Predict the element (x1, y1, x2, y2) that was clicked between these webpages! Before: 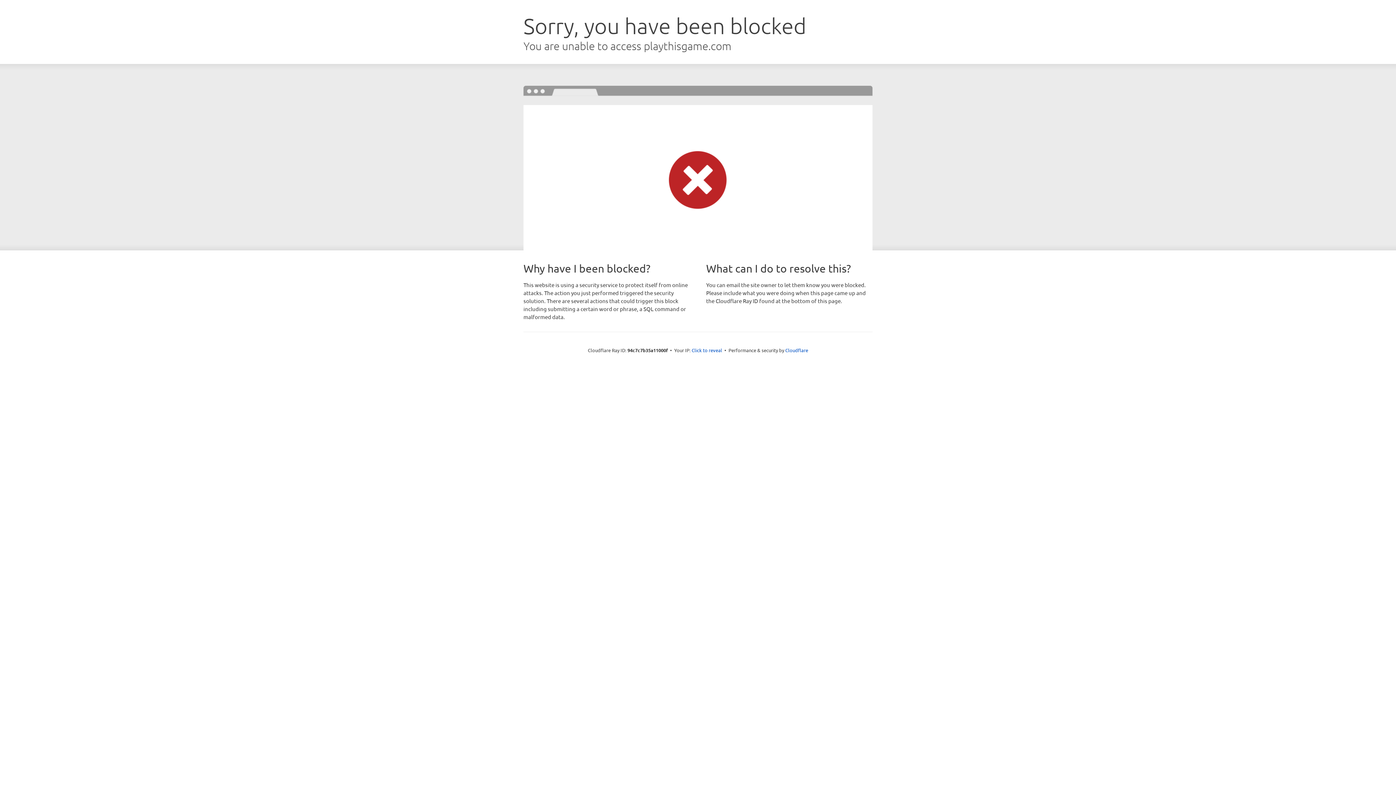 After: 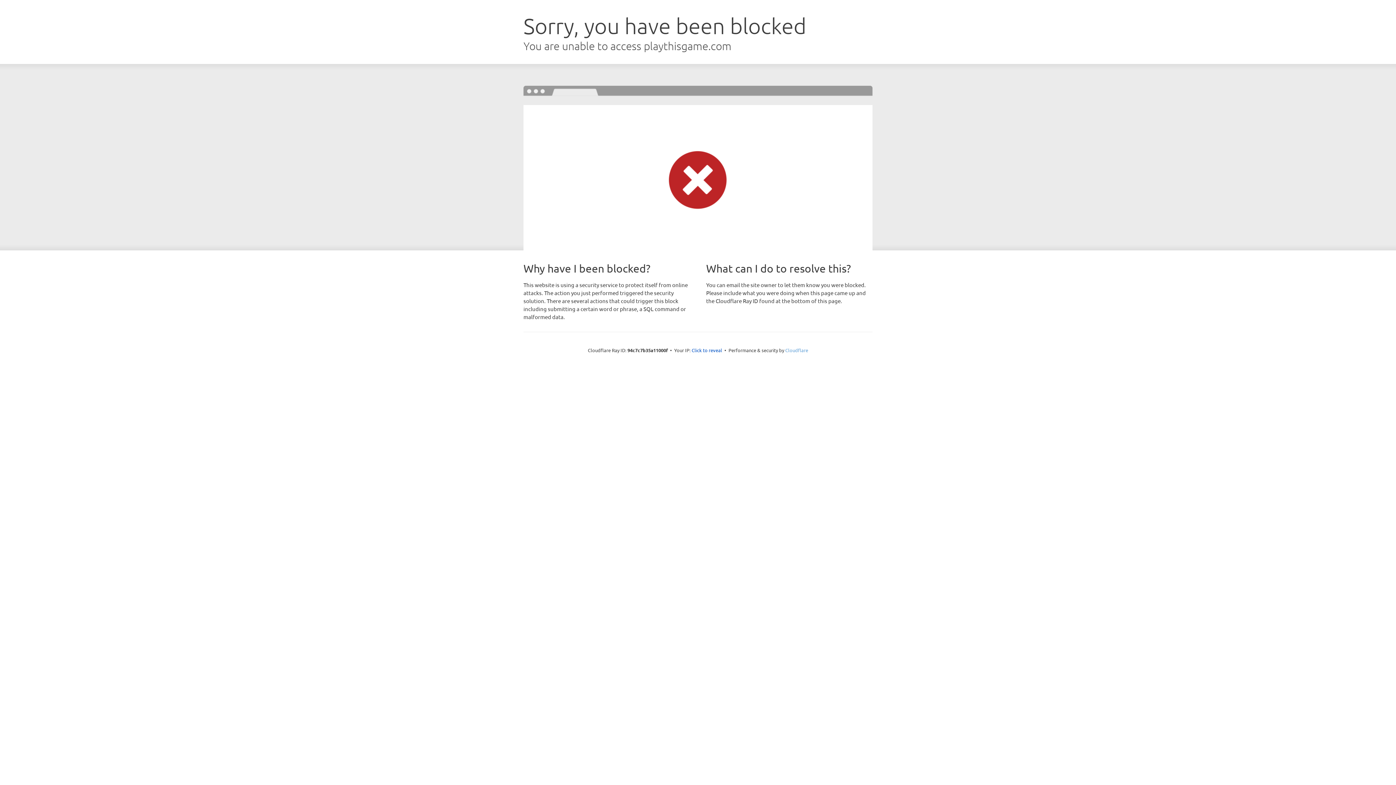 Action: label: Cloudflare bbox: (785, 347, 808, 353)